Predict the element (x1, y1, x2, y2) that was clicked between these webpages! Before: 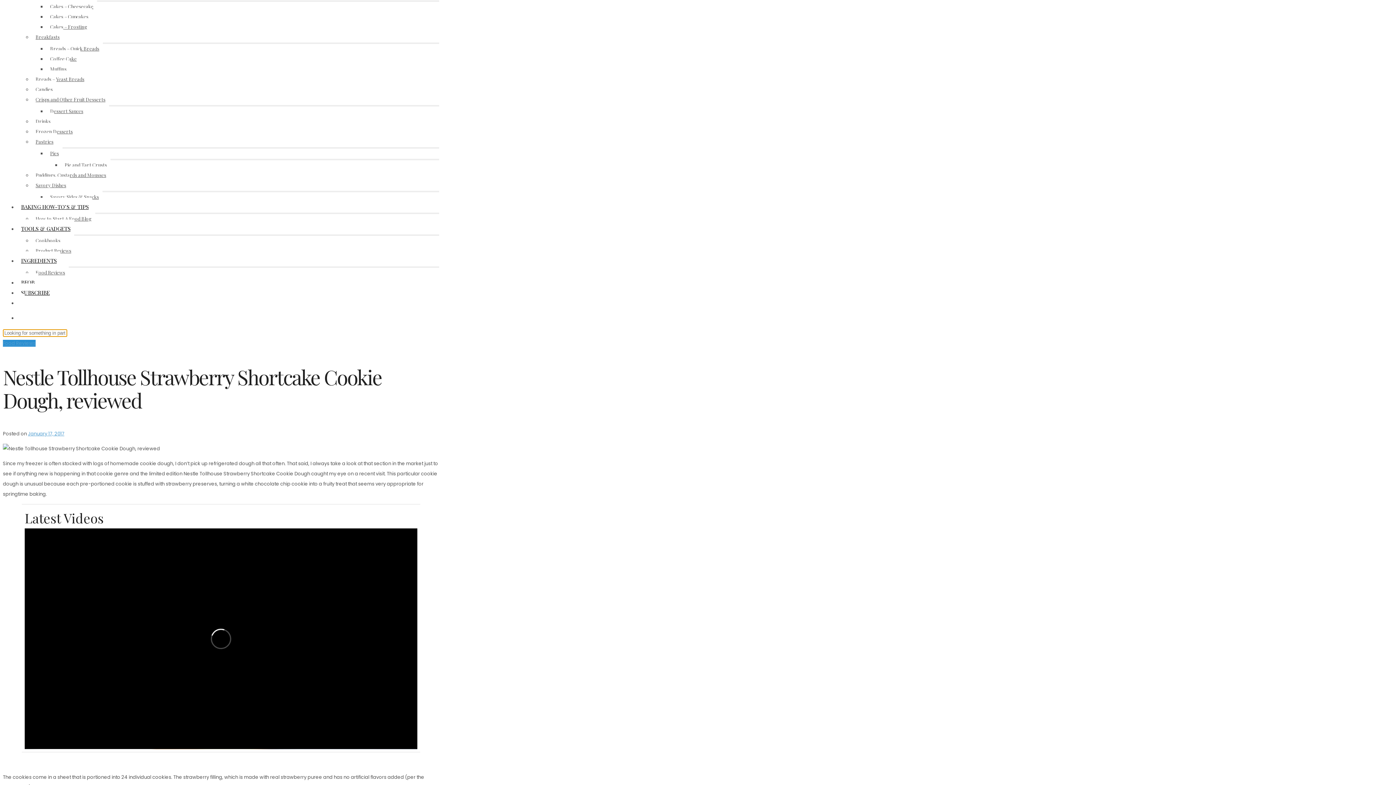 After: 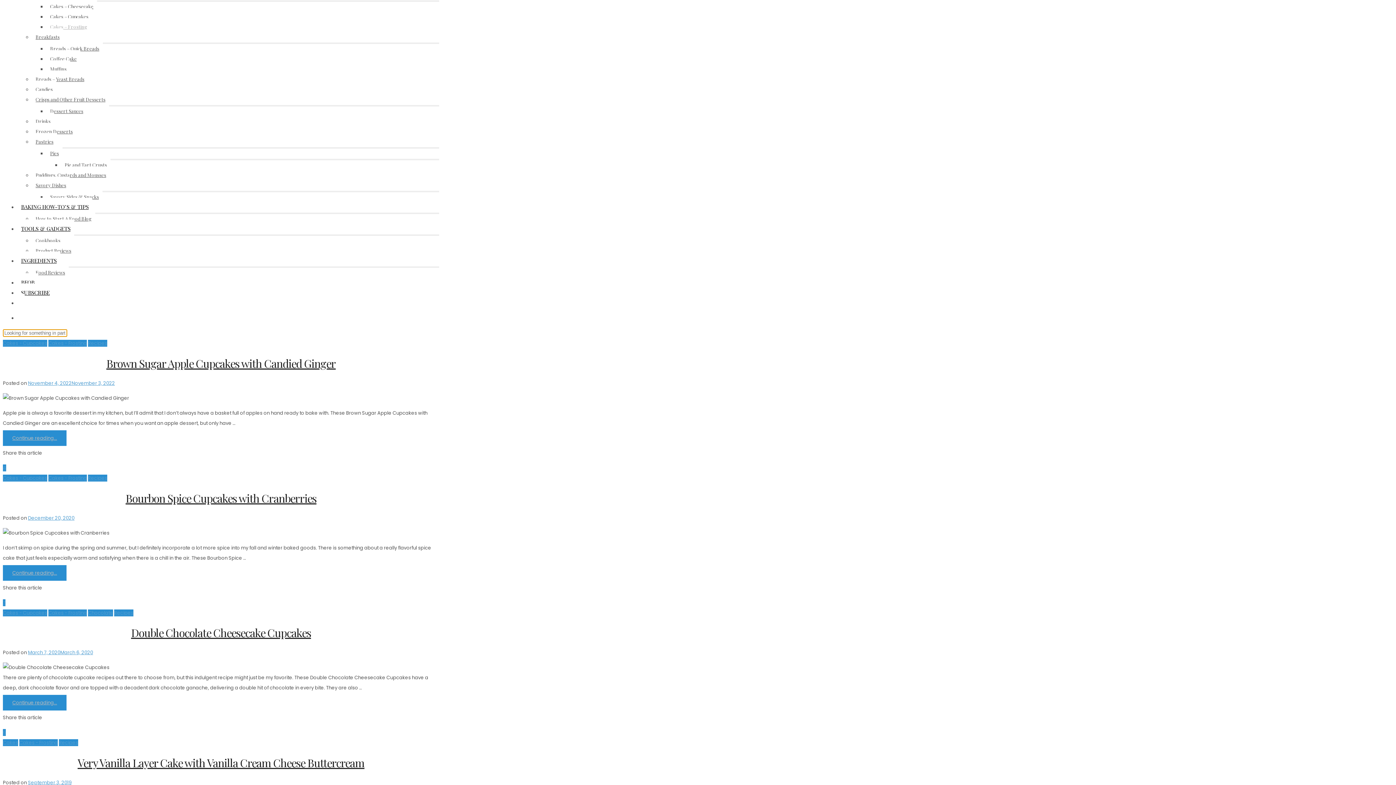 Action: label: Cakes – Frosting bbox: (46, 18, 90, 35)